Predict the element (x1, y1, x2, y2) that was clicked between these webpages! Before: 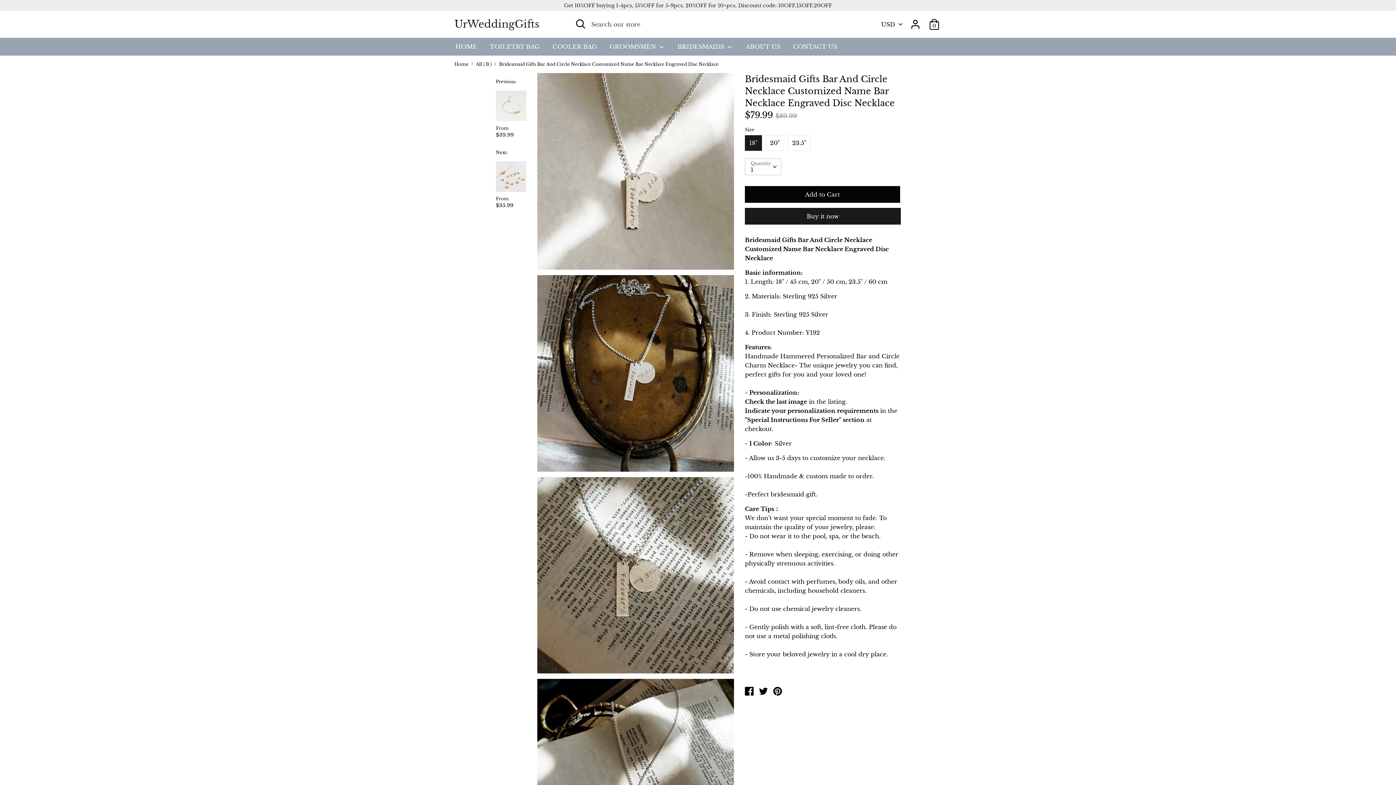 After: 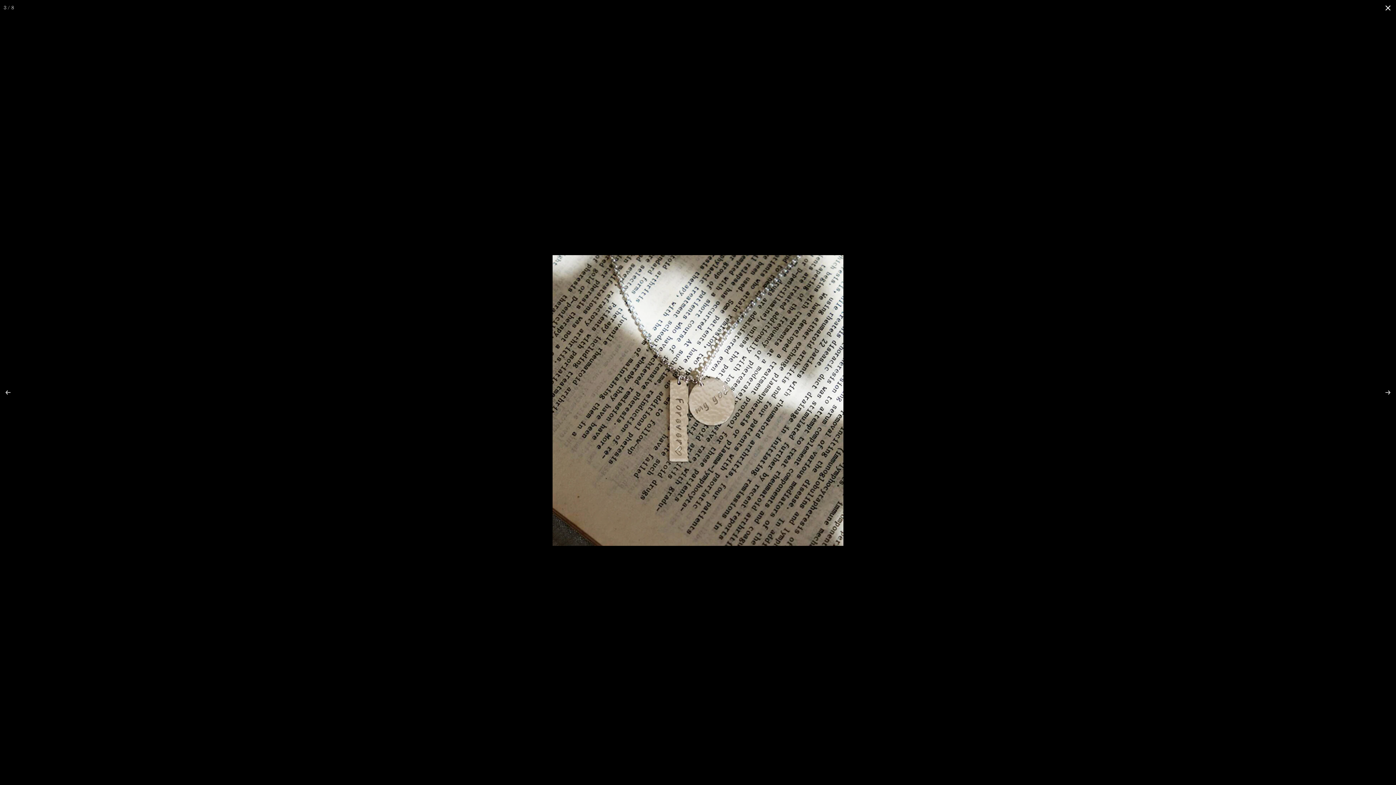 Action: bbox: (537, 477, 734, 673)